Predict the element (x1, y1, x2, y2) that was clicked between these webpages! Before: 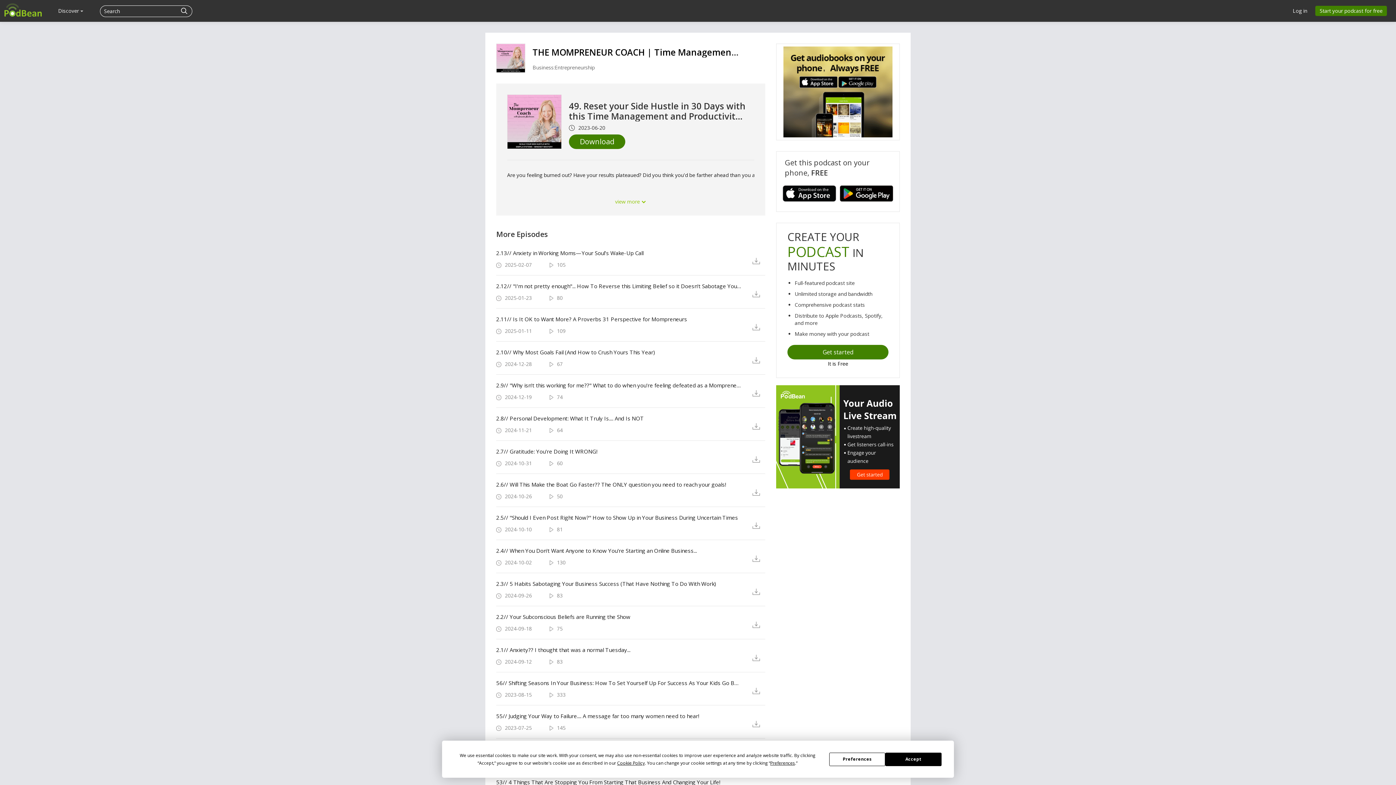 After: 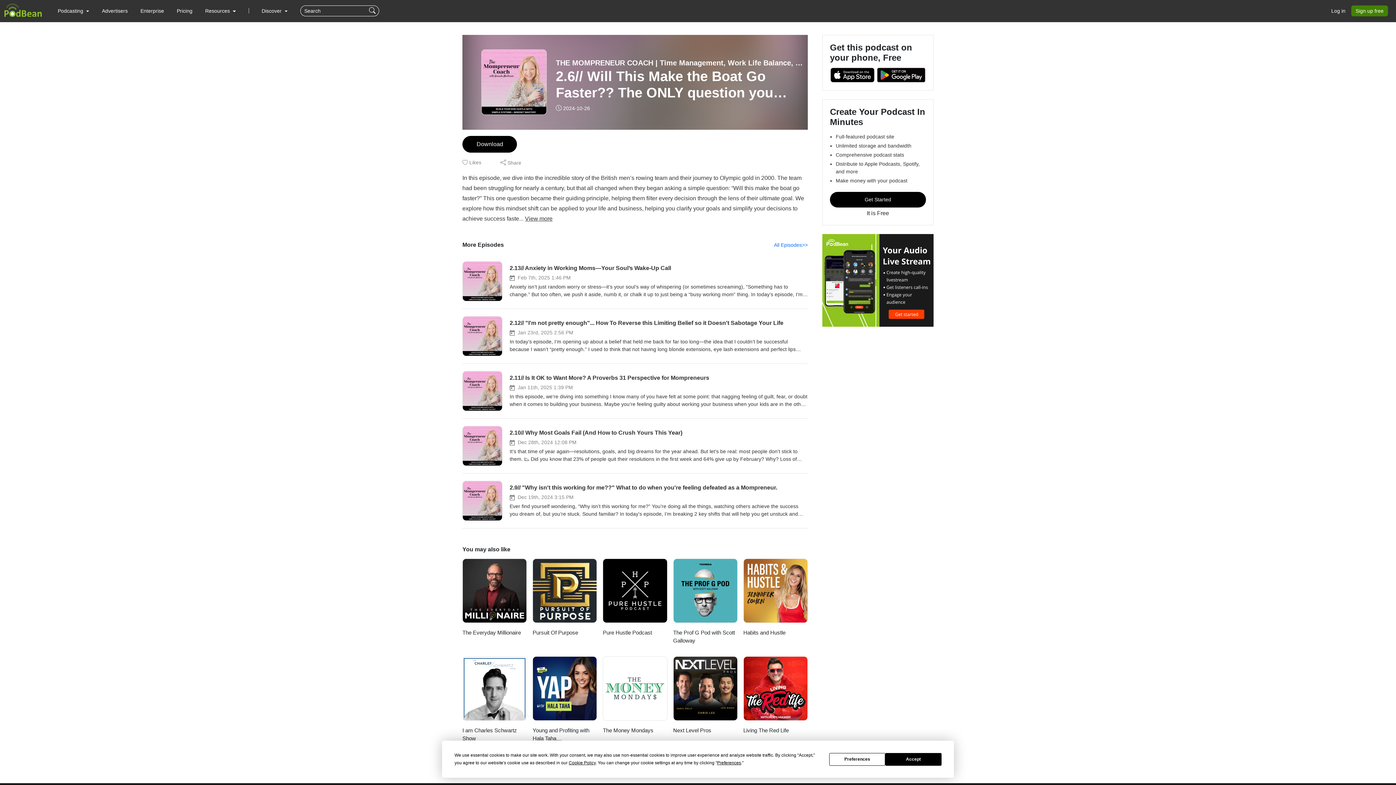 Action: label: 2.6// Will This Make the Boat Go Faster?? The ONLY question you need to reach your goals! bbox: (496, 481, 741, 488)